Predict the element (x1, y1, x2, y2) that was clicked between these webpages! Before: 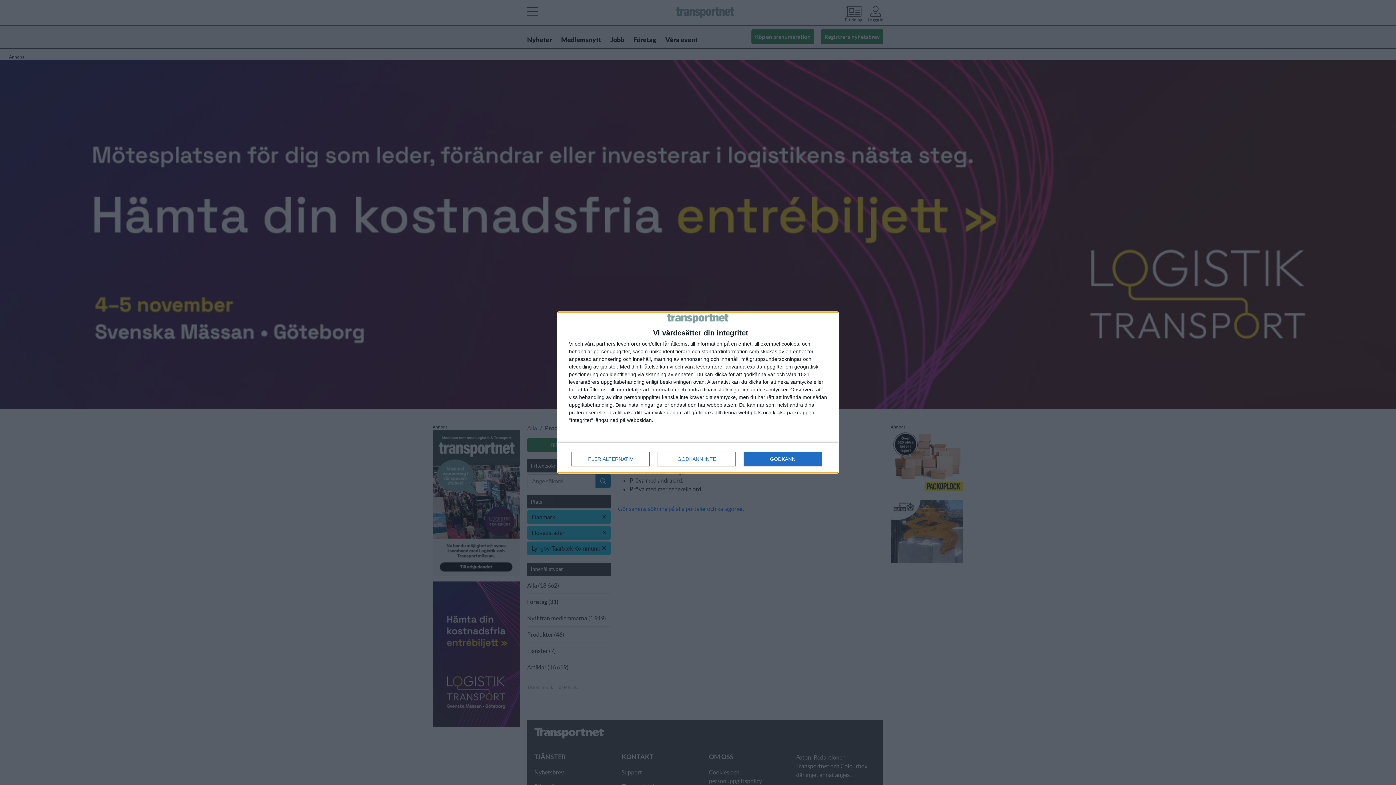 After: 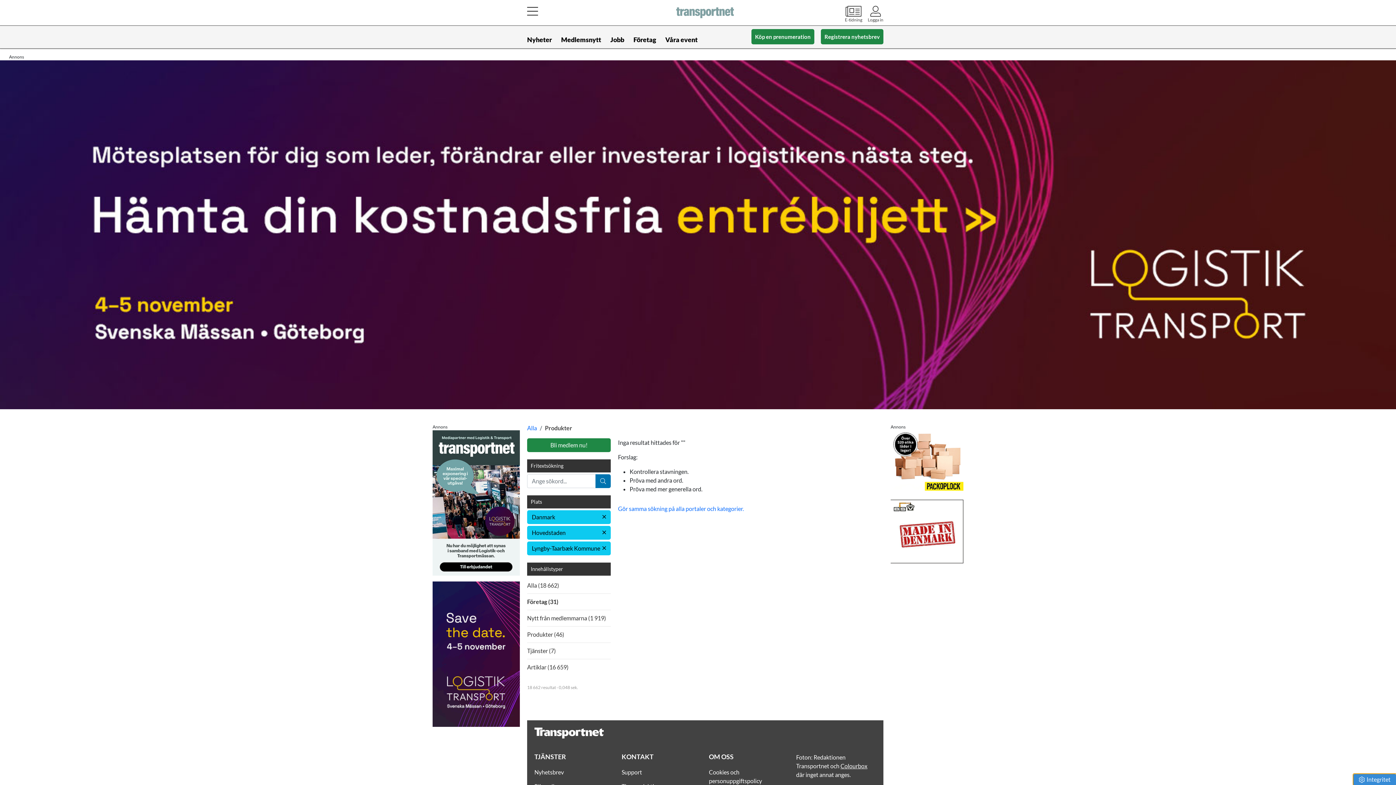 Action: label: GODKÄNN bbox: (744, 452, 821, 466)